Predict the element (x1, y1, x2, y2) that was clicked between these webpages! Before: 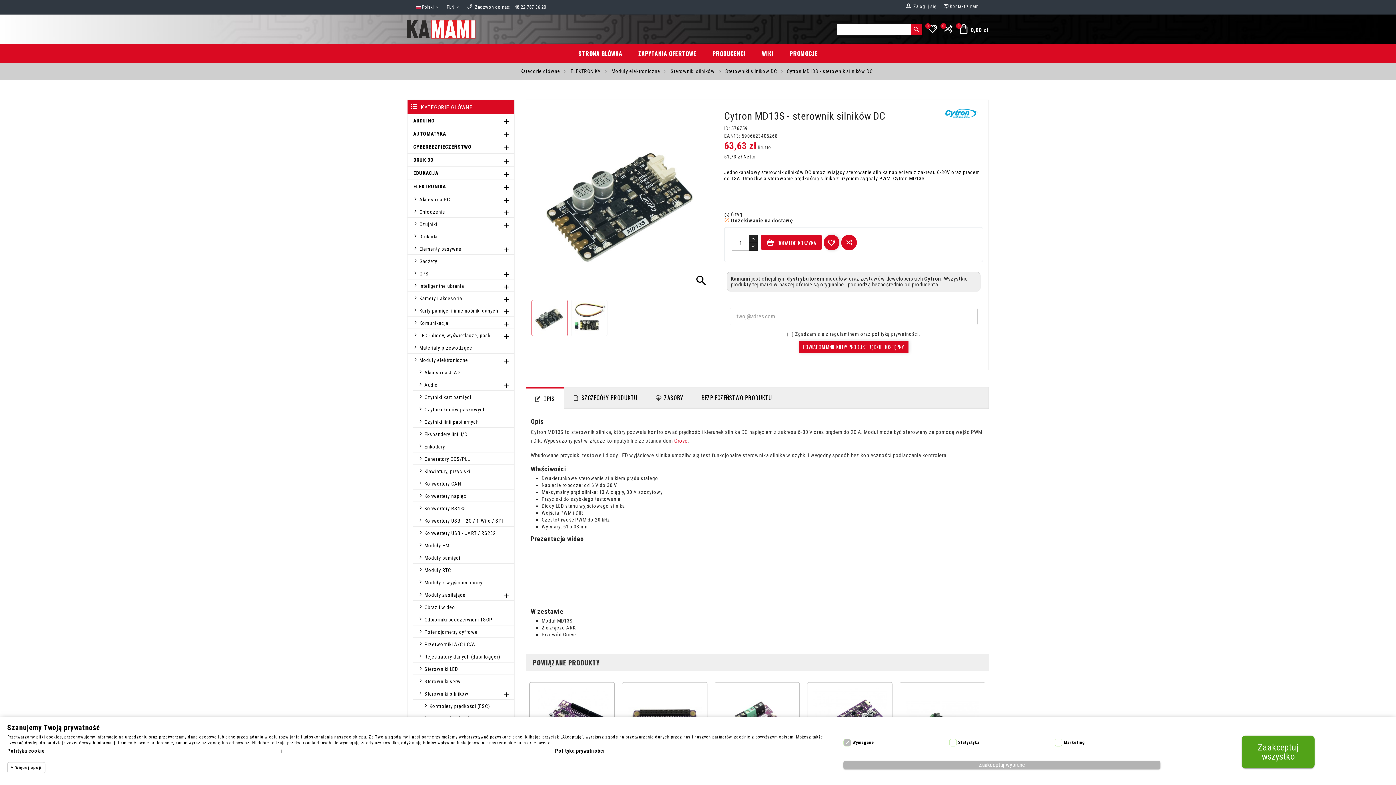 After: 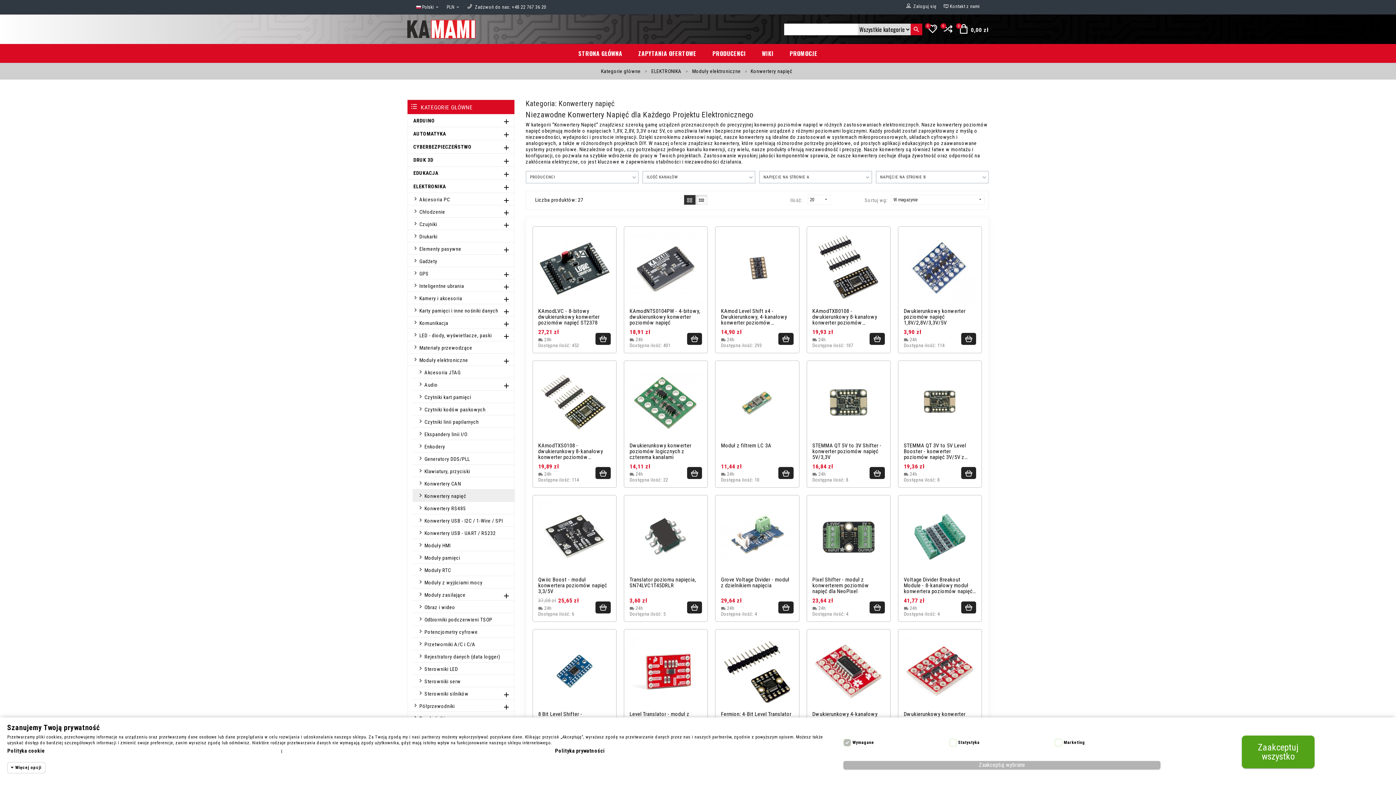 Action: bbox: (412, 489, 514, 502) label: Konwertery napięć